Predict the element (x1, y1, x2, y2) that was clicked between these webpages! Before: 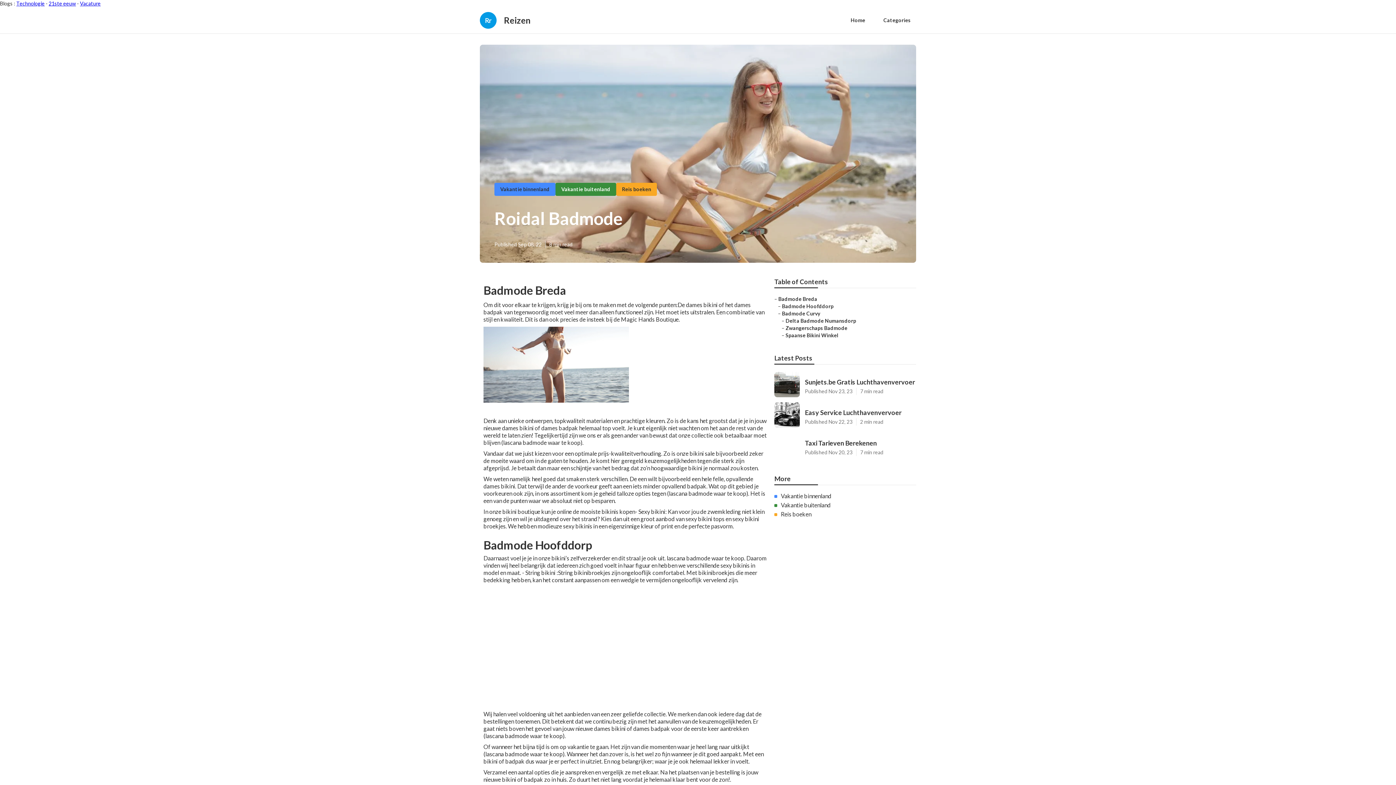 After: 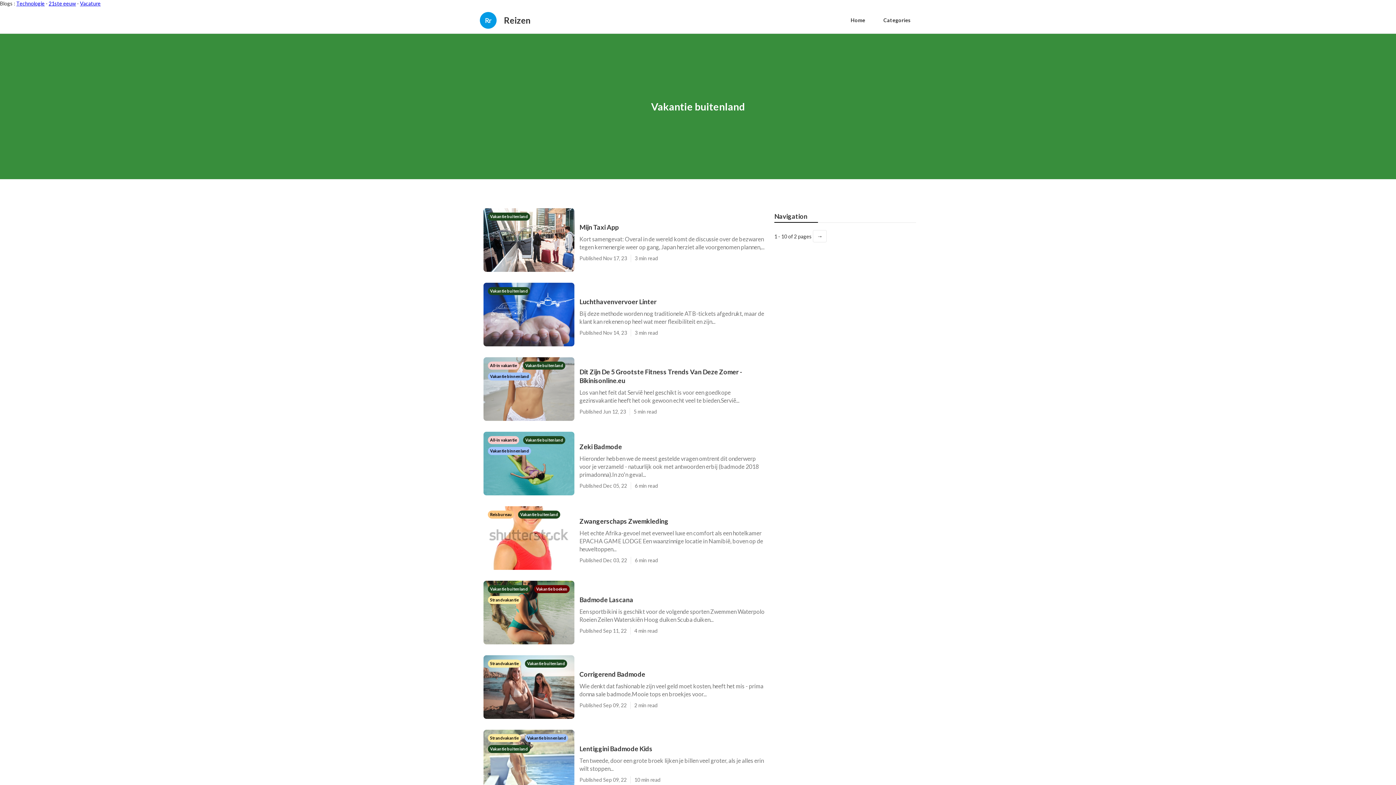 Action: label: Vakantie buitenland bbox: (561, 186, 610, 192)